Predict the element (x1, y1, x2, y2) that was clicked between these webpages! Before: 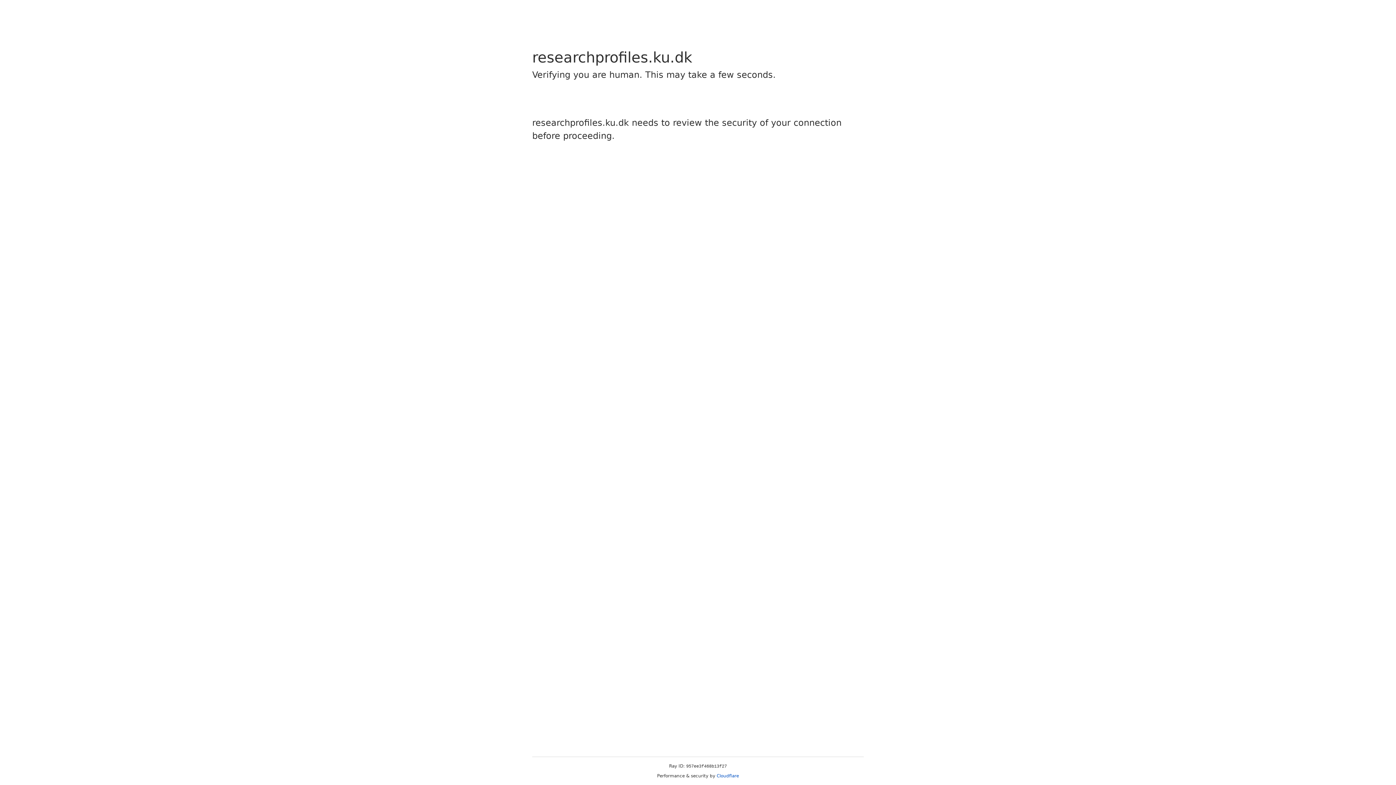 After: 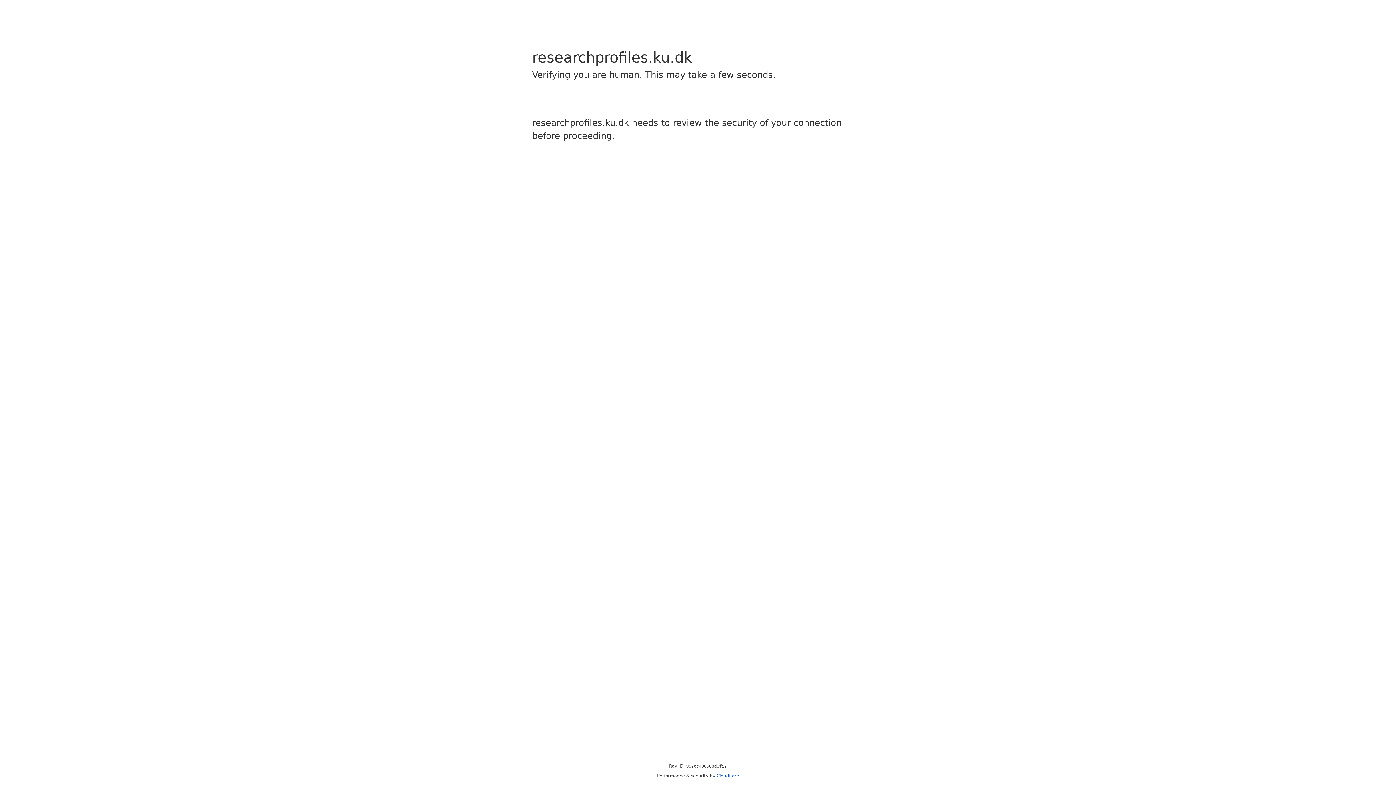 Action: bbox: (716, 773, 739, 778) label: Cloudflare